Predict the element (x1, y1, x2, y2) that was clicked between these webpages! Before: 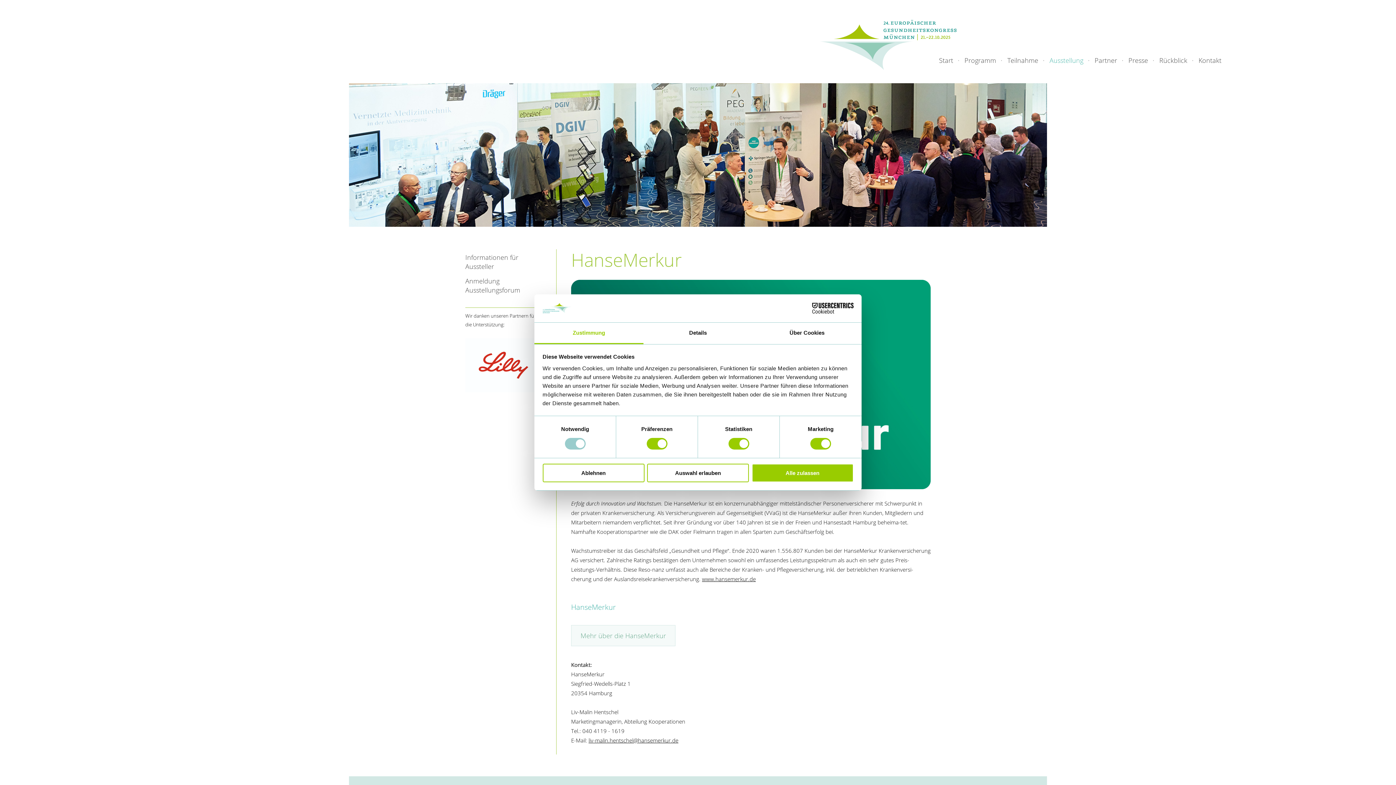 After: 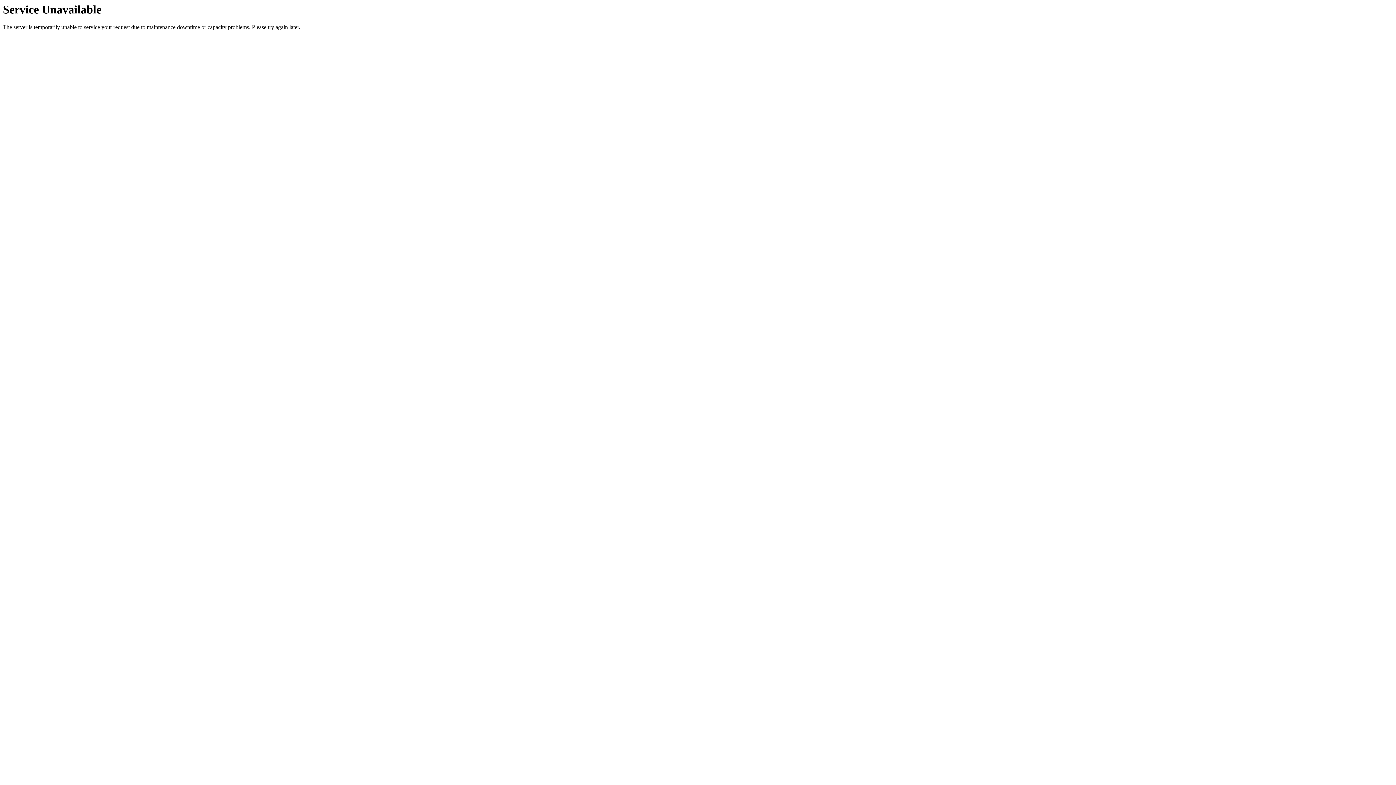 Action: label: Teilnahme bbox: (1002, 56, 1044, 64)